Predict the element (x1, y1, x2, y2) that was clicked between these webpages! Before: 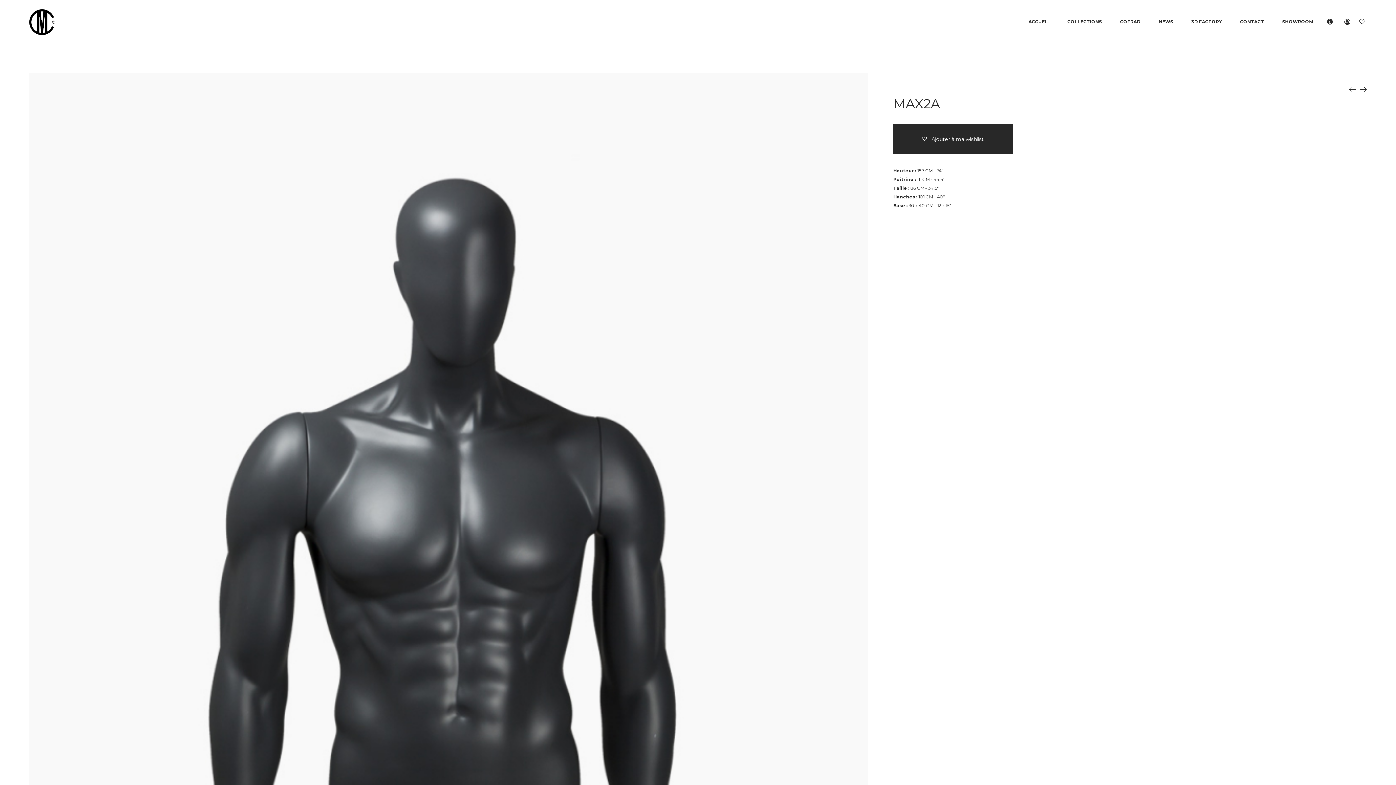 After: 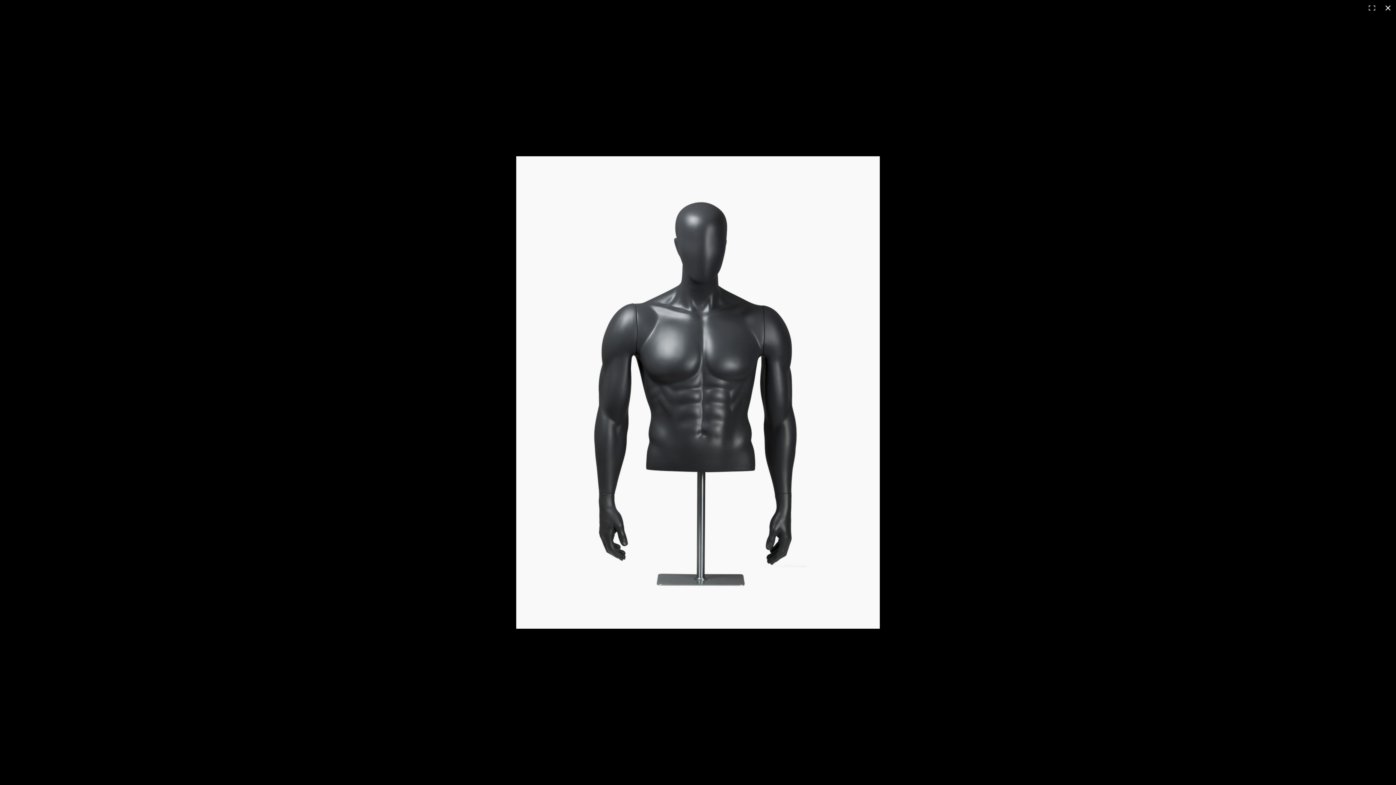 Action: bbox: (29, 614, 868, 620)